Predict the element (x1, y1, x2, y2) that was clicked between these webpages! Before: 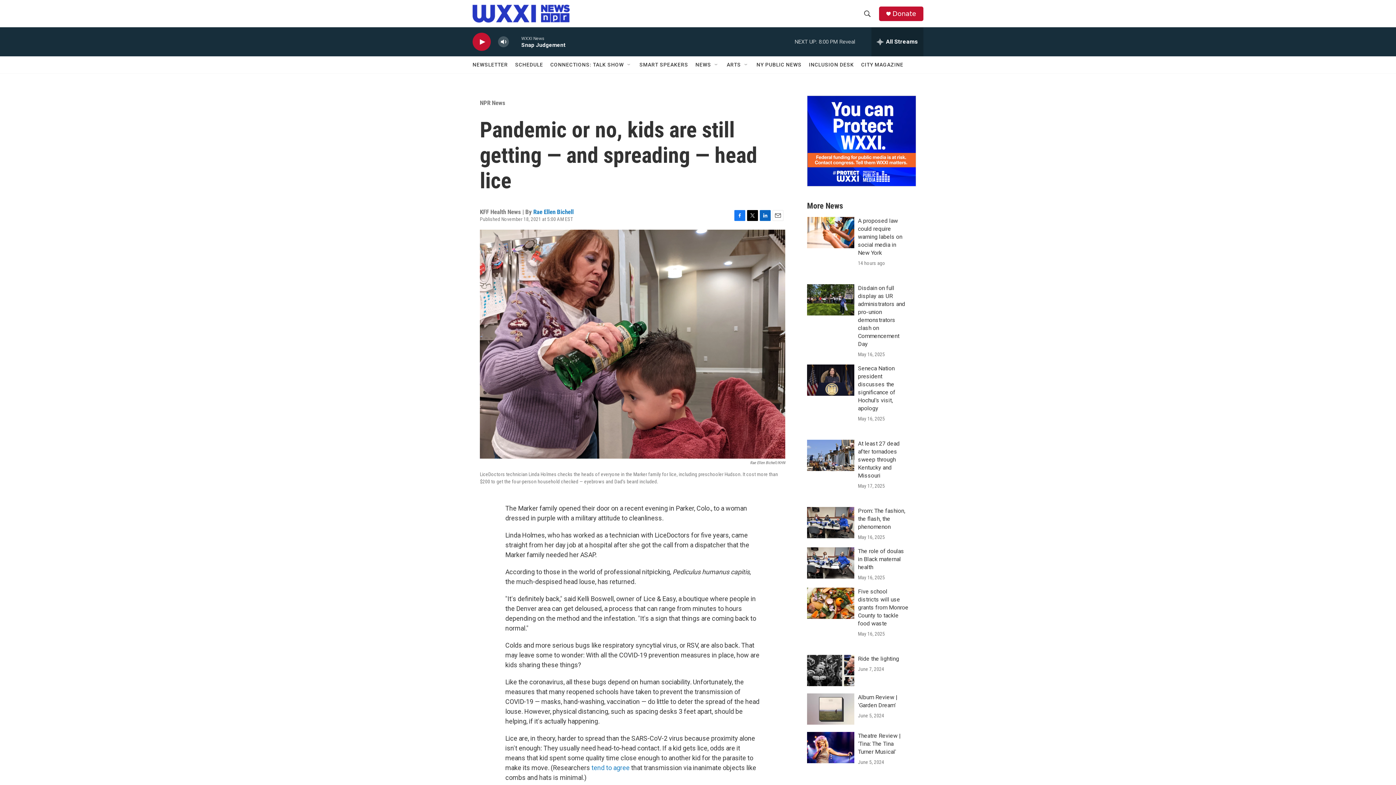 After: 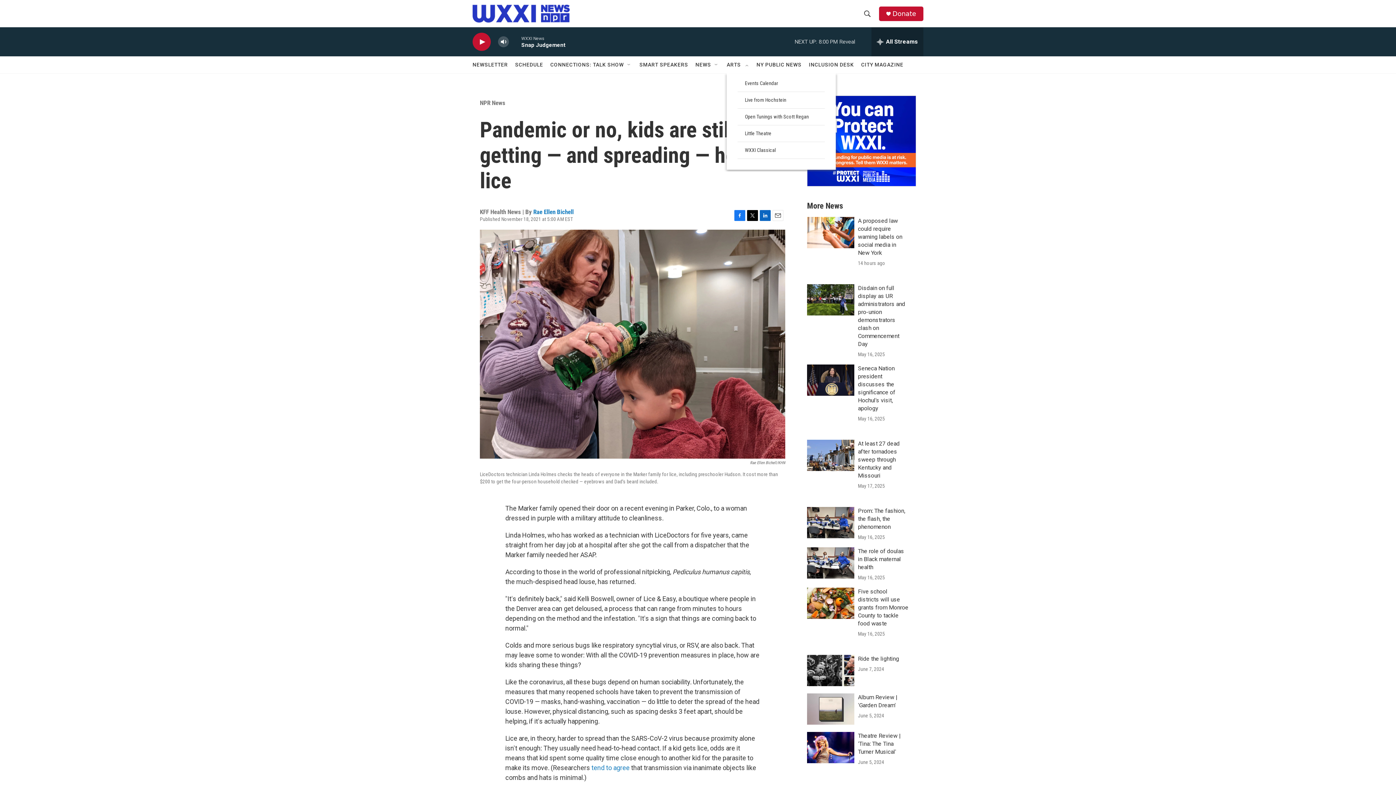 Action: label: Open Sub Navigation bbox: (743, 62, 749, 67)